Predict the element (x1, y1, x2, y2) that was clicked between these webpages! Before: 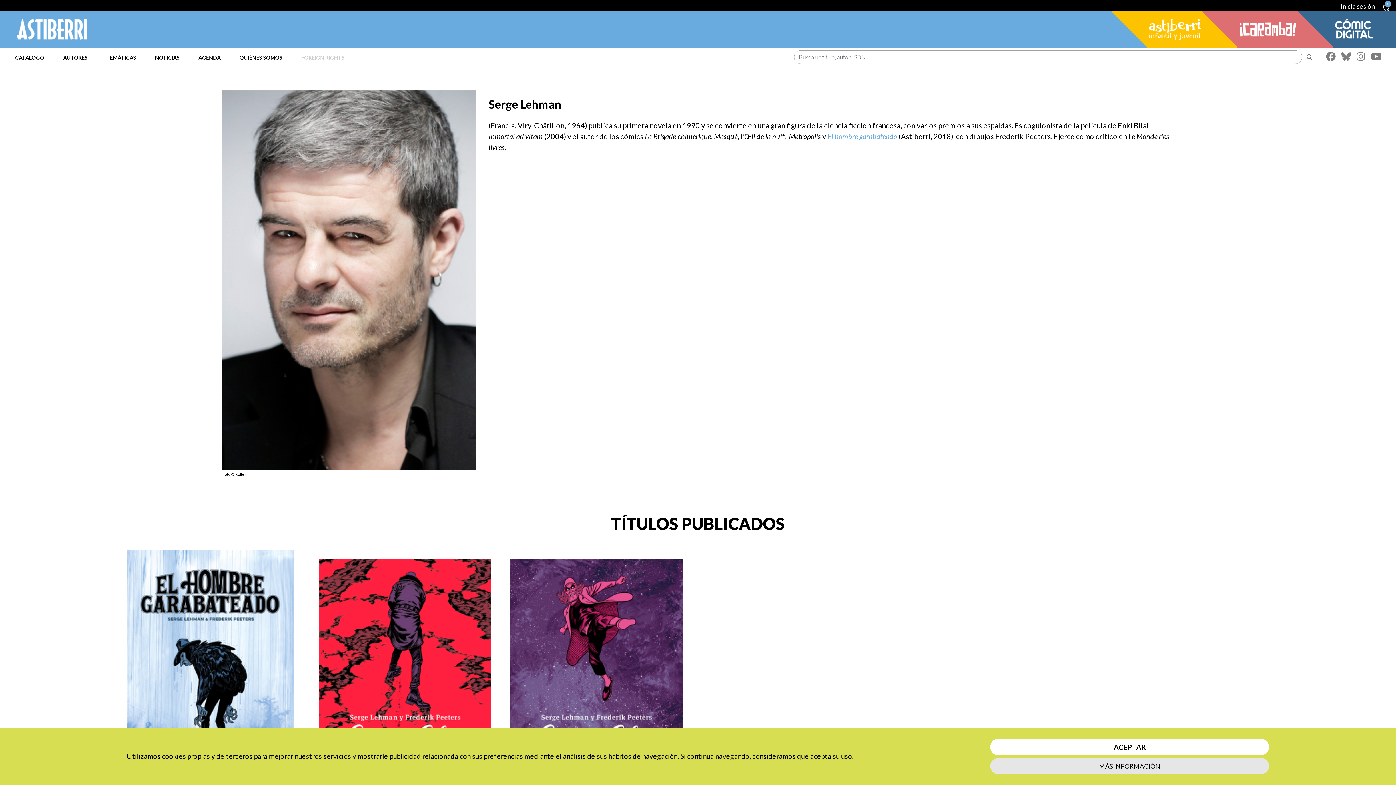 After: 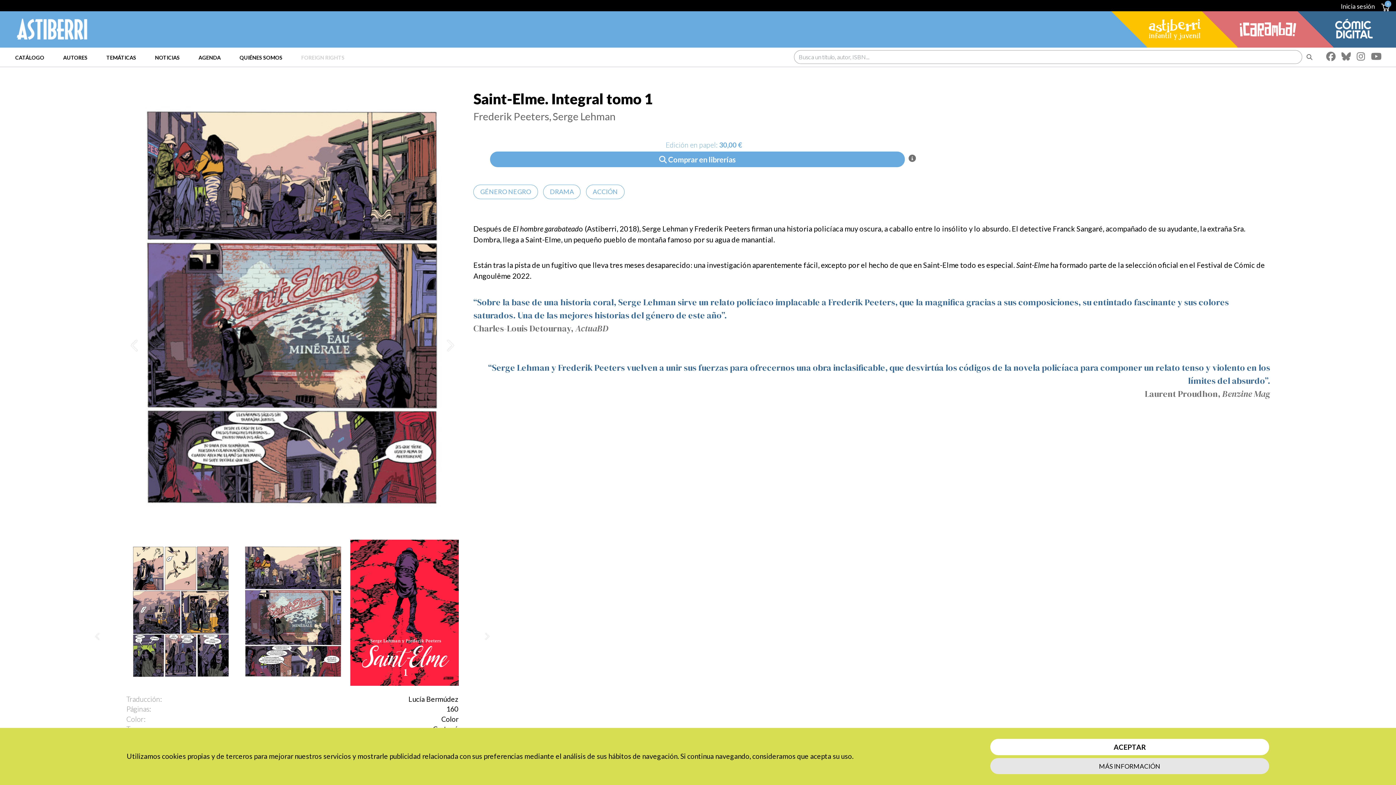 Action: bbox: (318, 559, 503, 788)